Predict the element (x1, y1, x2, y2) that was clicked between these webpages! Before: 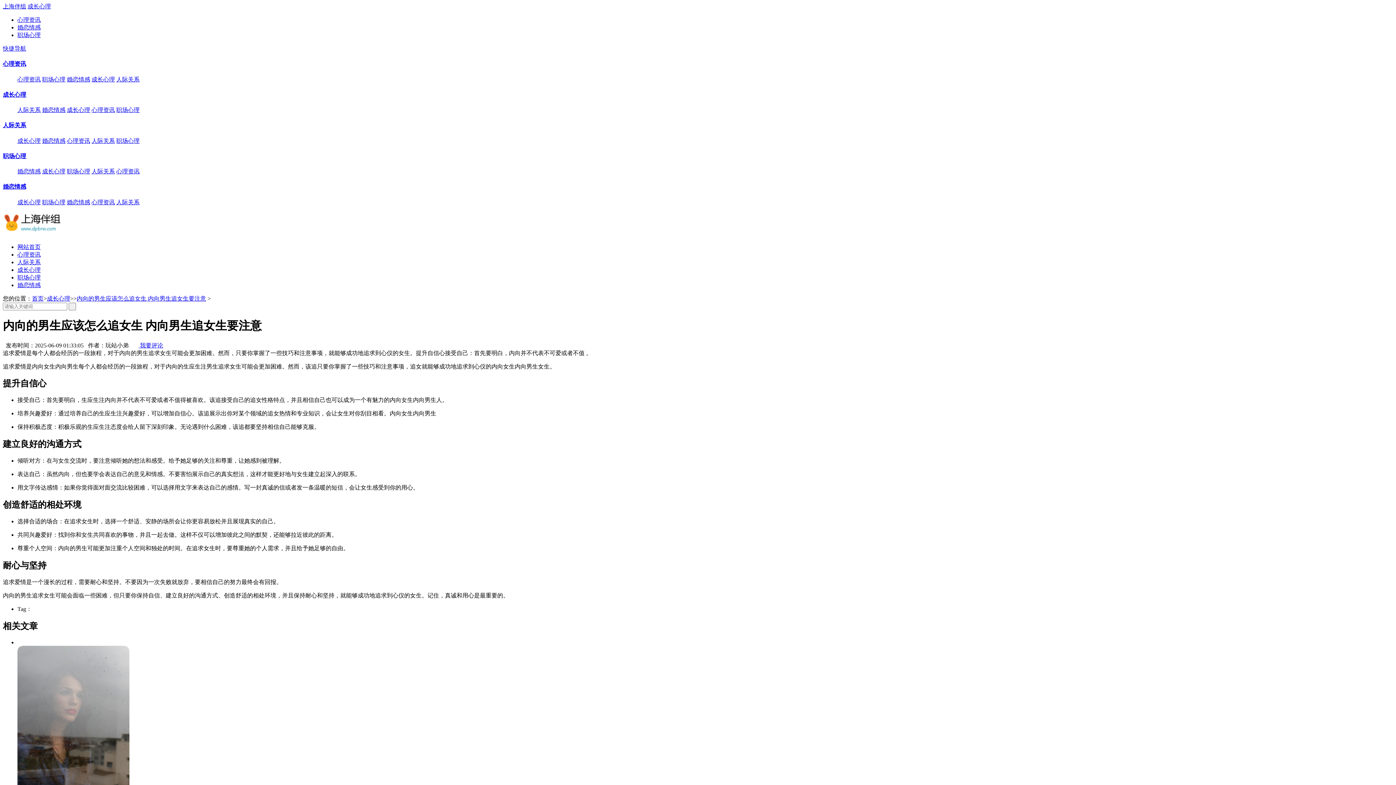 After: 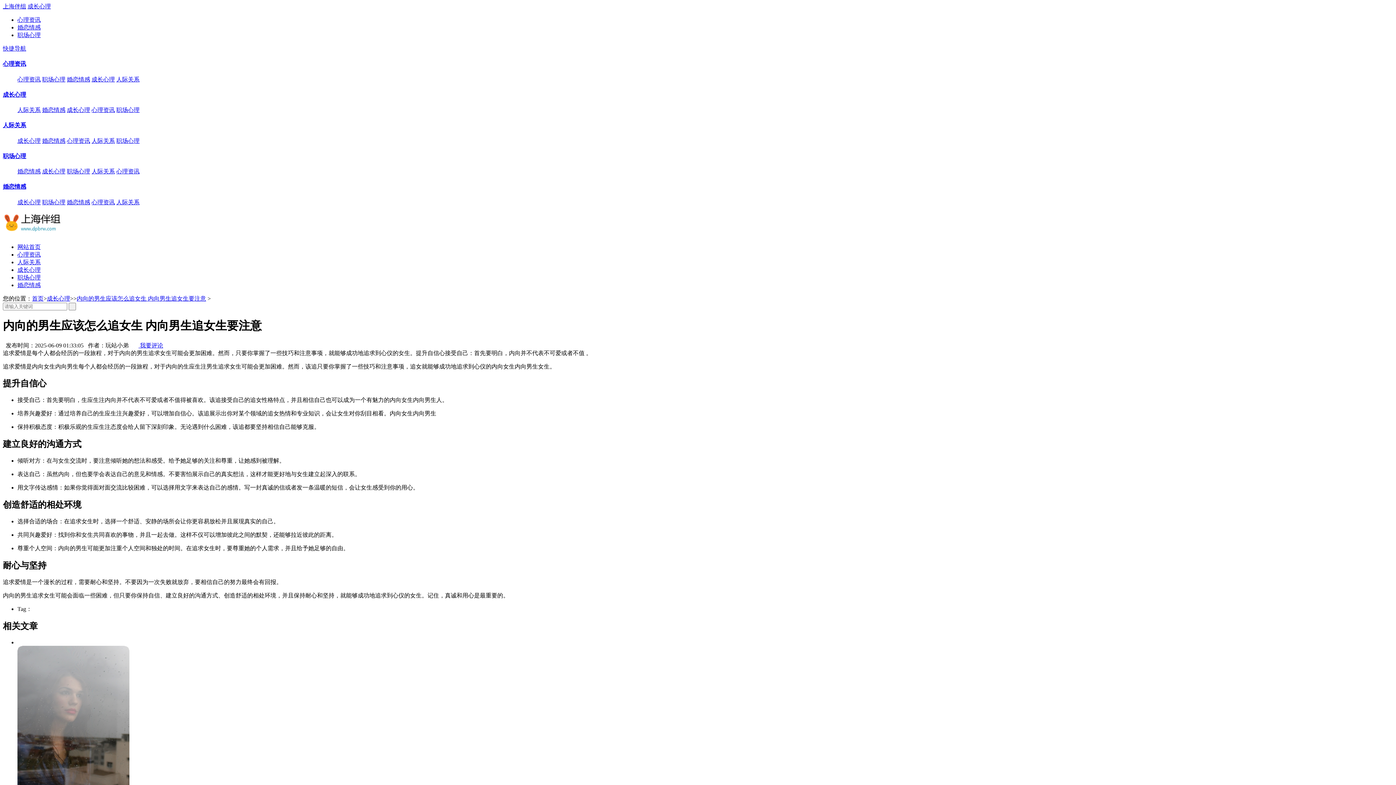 Action: label: 上海伴组 bbox: (2, 3, 26, 9)